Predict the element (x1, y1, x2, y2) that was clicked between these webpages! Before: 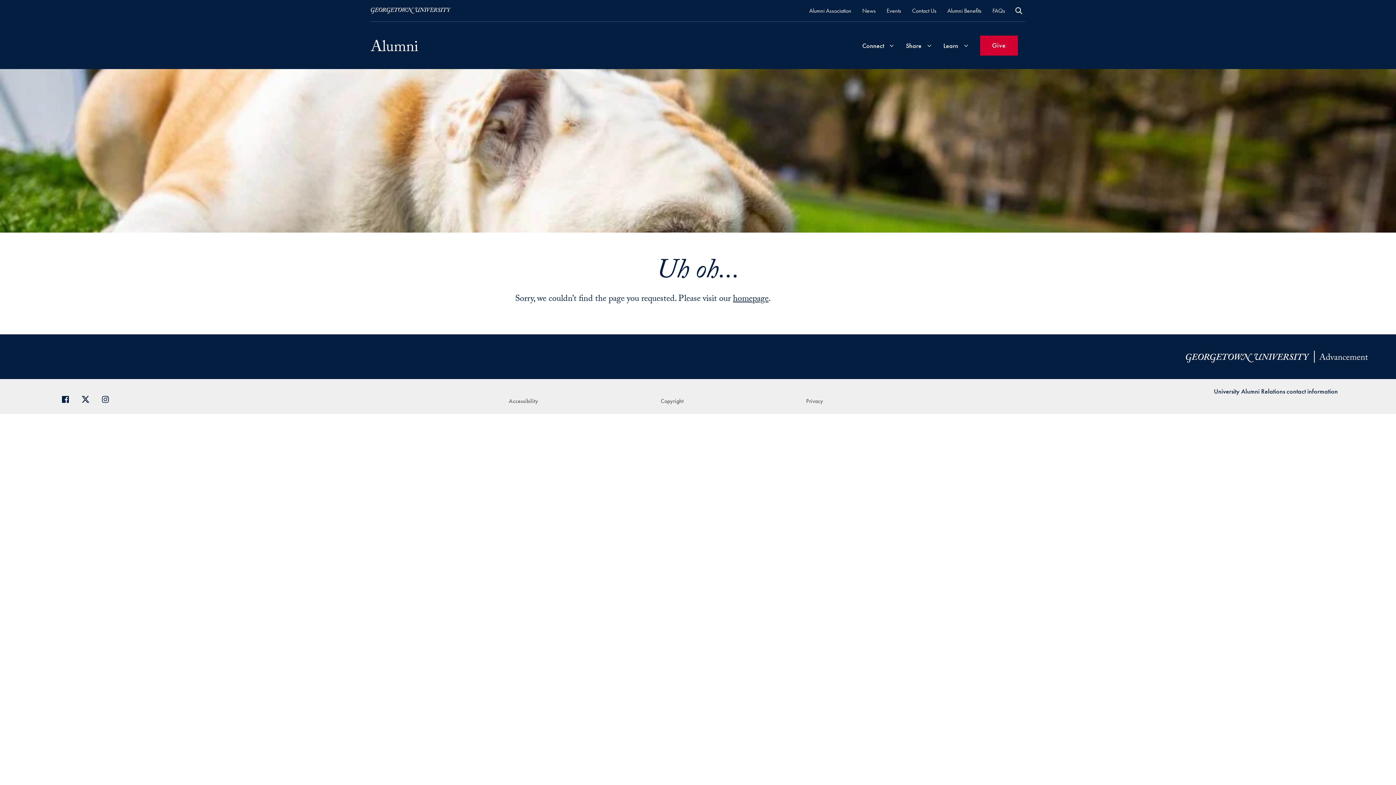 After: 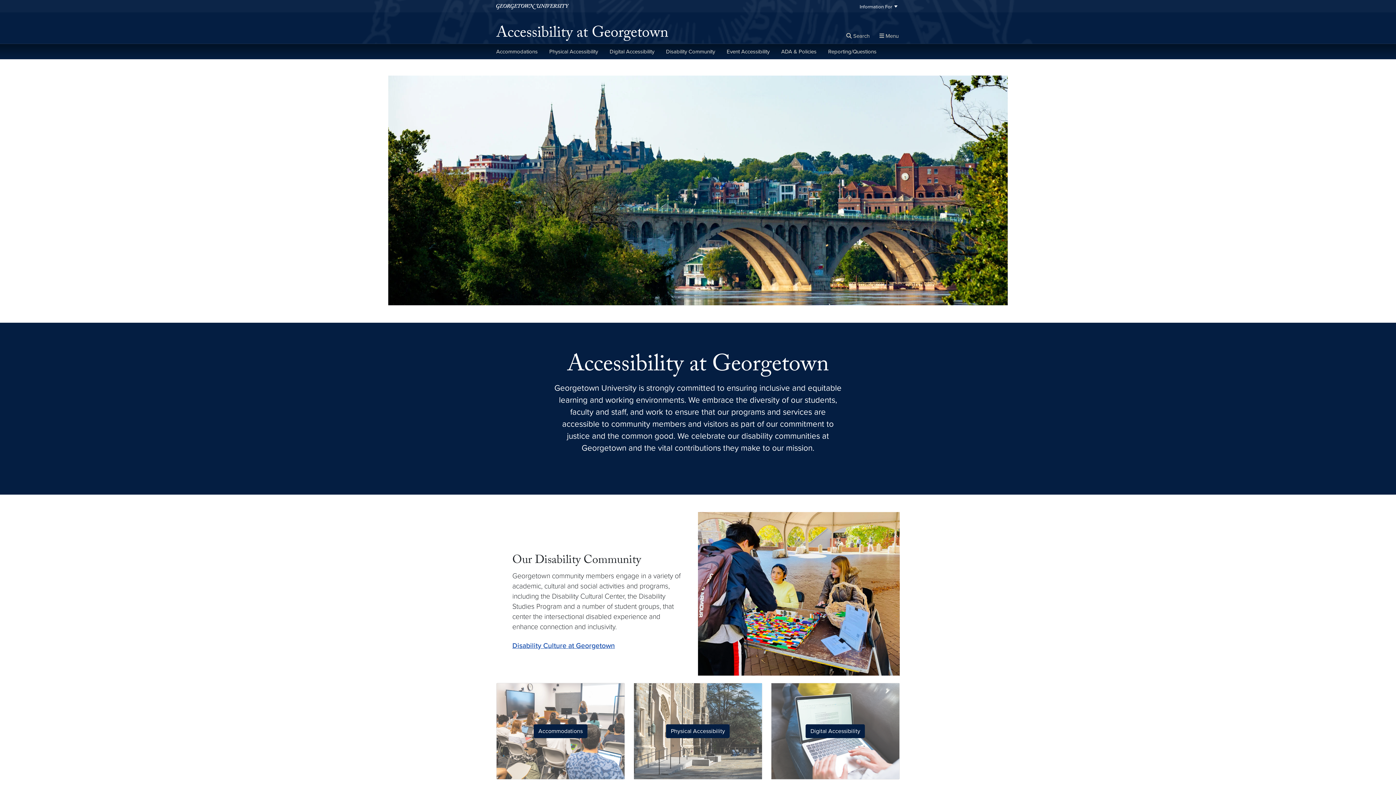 Action: bbox: (508, 397, 538, 405) label: Accessibility